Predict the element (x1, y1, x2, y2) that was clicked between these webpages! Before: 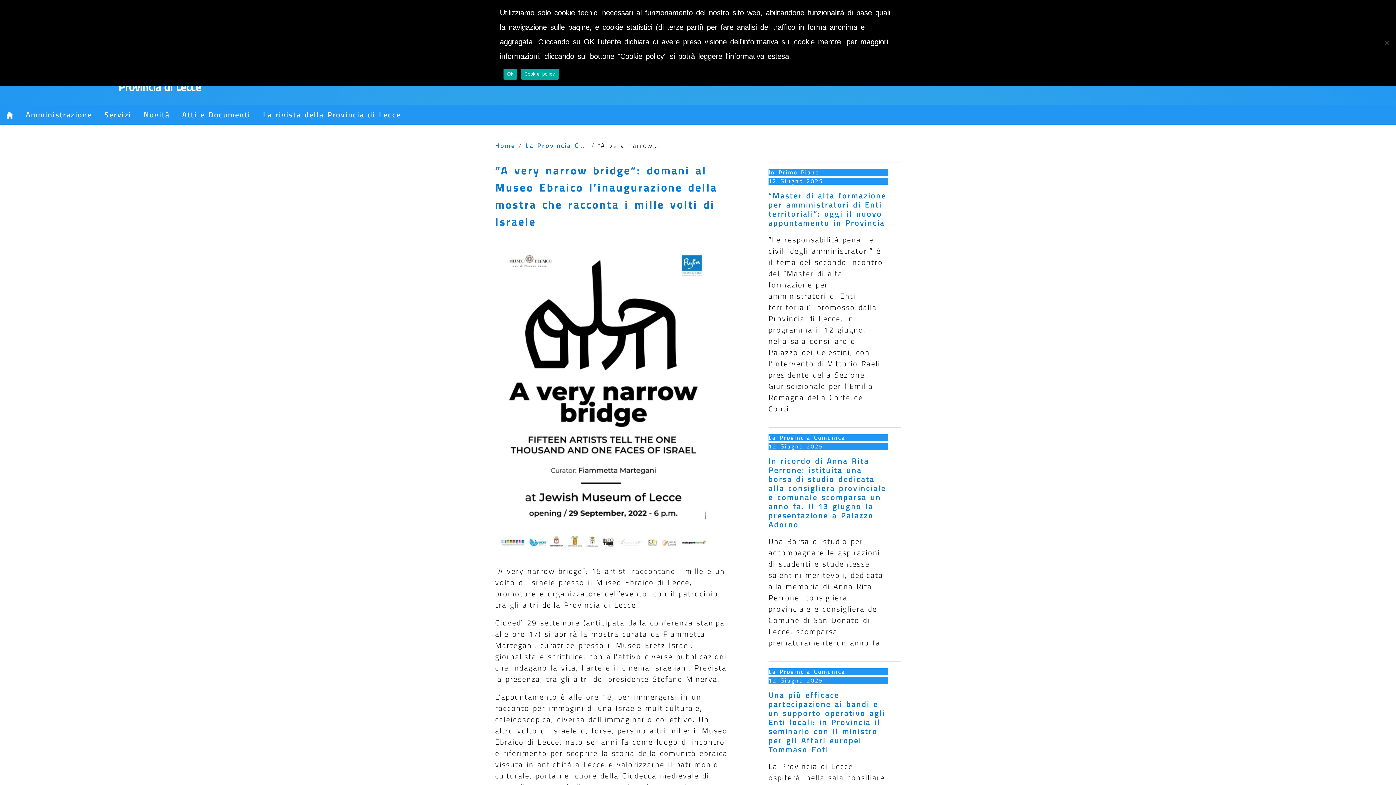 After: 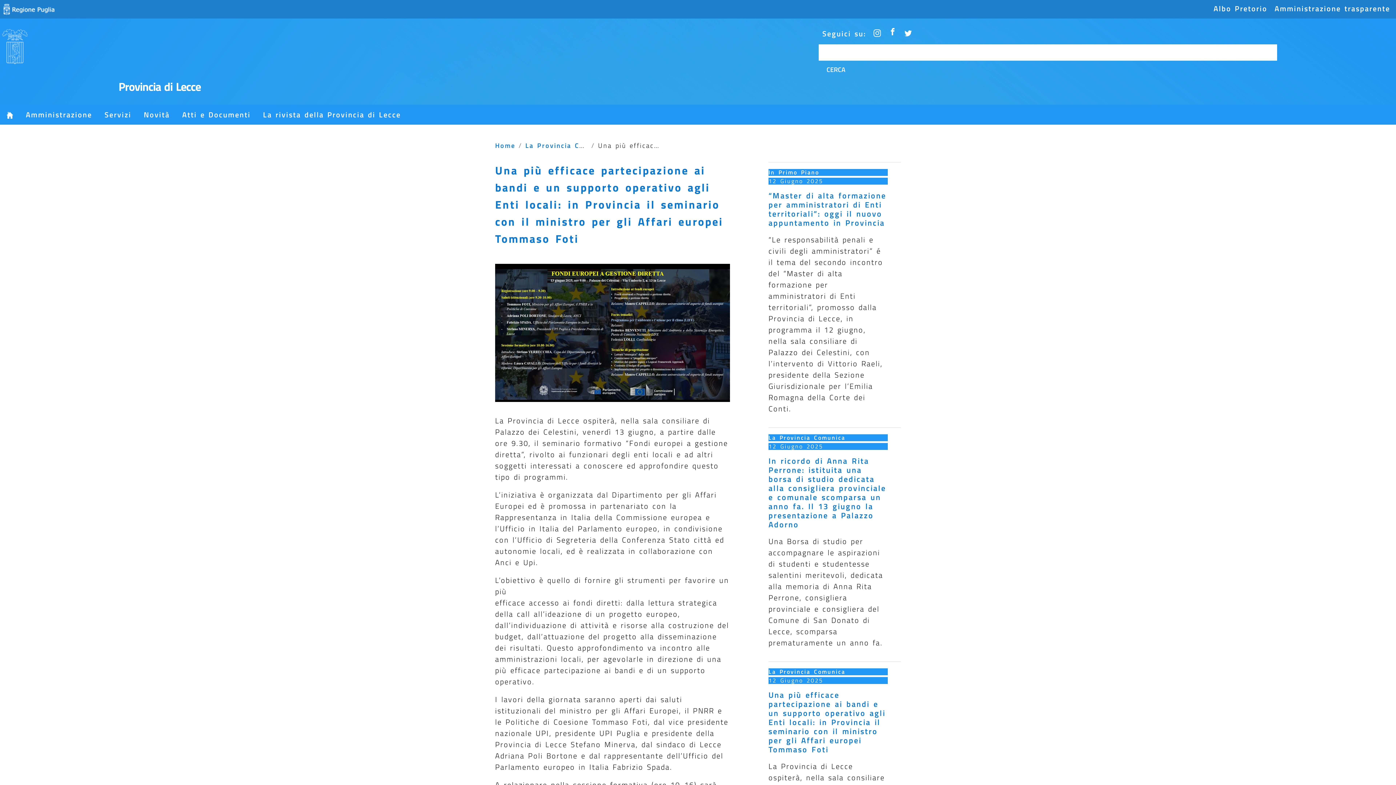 Action: bbox: (768, 689, 885, 755) label: Una più efficace partecipazione ai bandi e un supporto operativo agli Enti locali: in Provincia il seminario con il ministro per gli Affari europei Tommaso Foti